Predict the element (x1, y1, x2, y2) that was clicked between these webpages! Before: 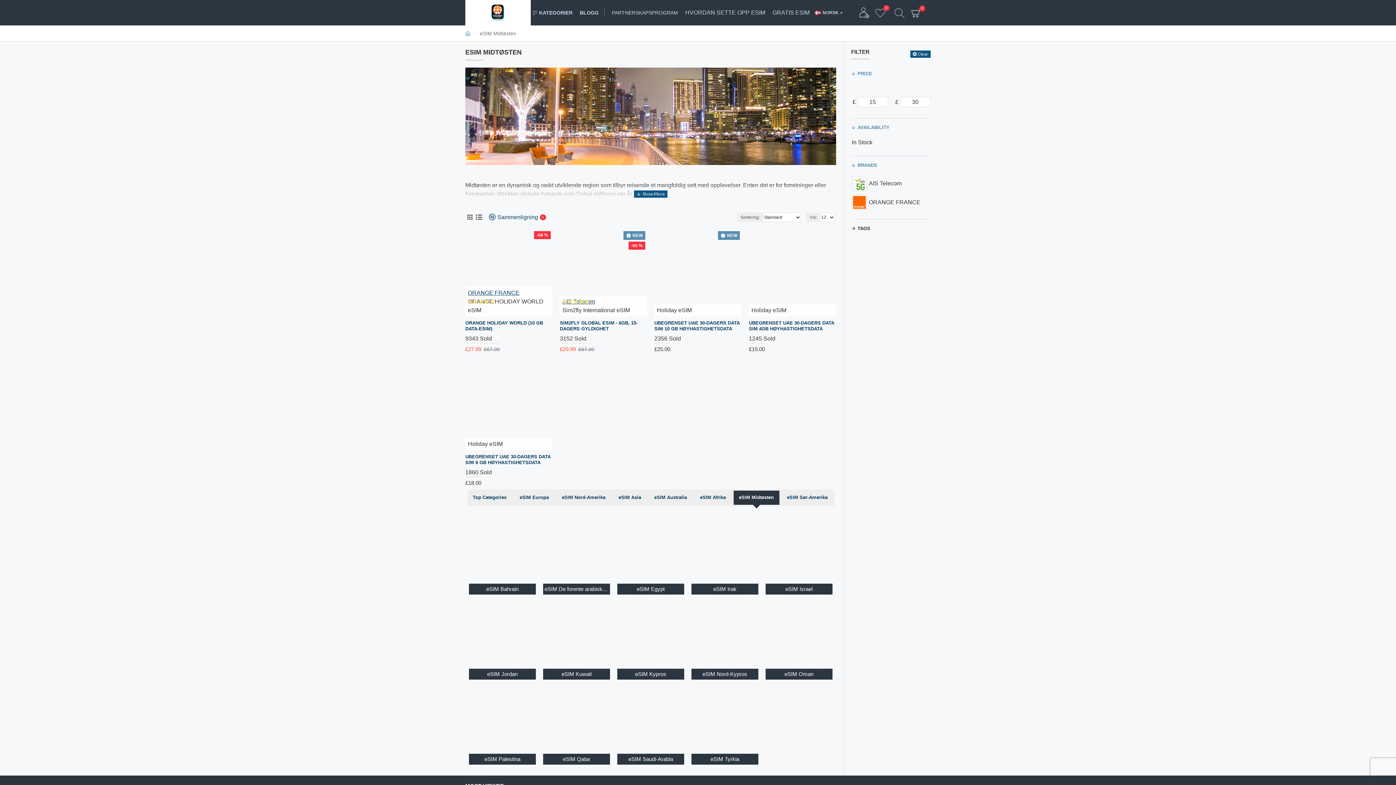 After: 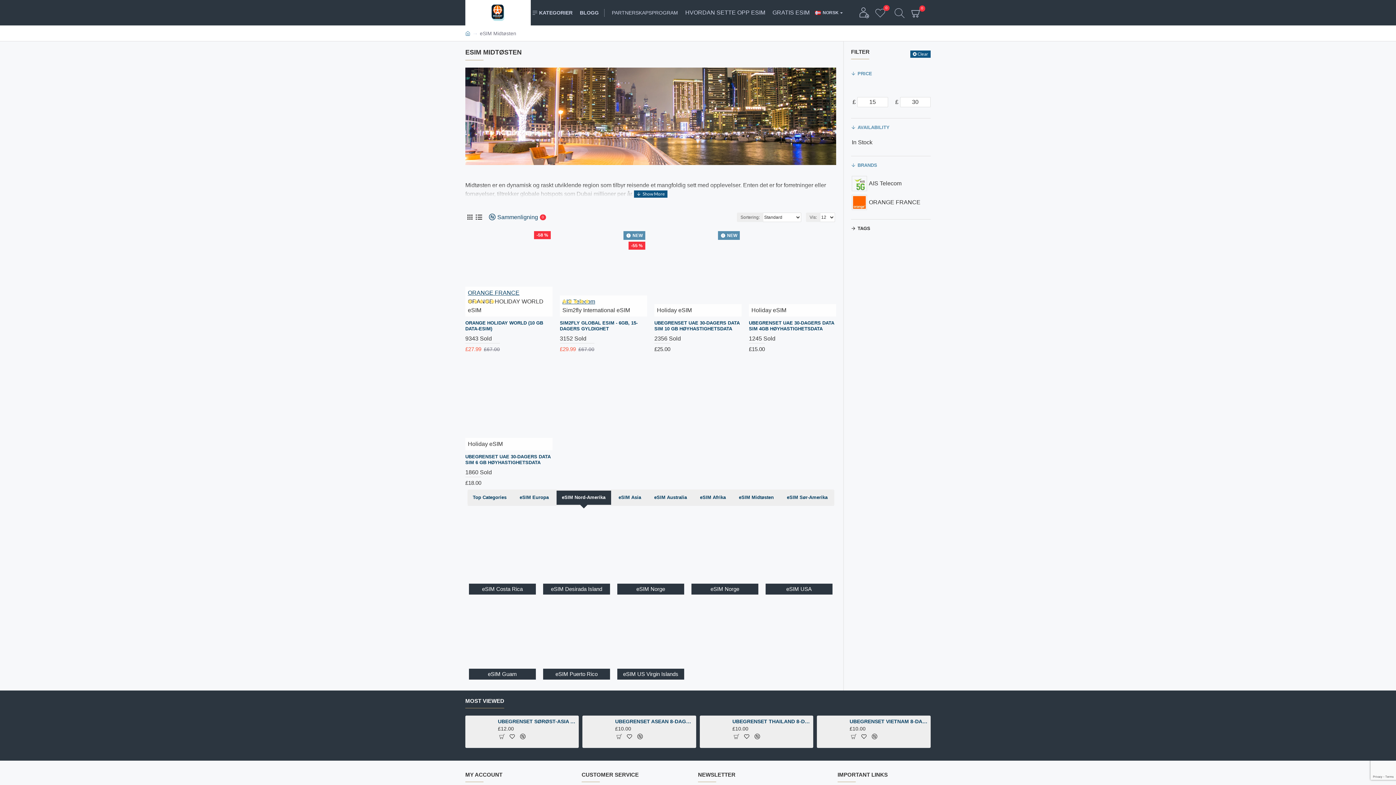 Action: bbox: (556, 491, 611, 505) label: eSIM Nord-Amerika